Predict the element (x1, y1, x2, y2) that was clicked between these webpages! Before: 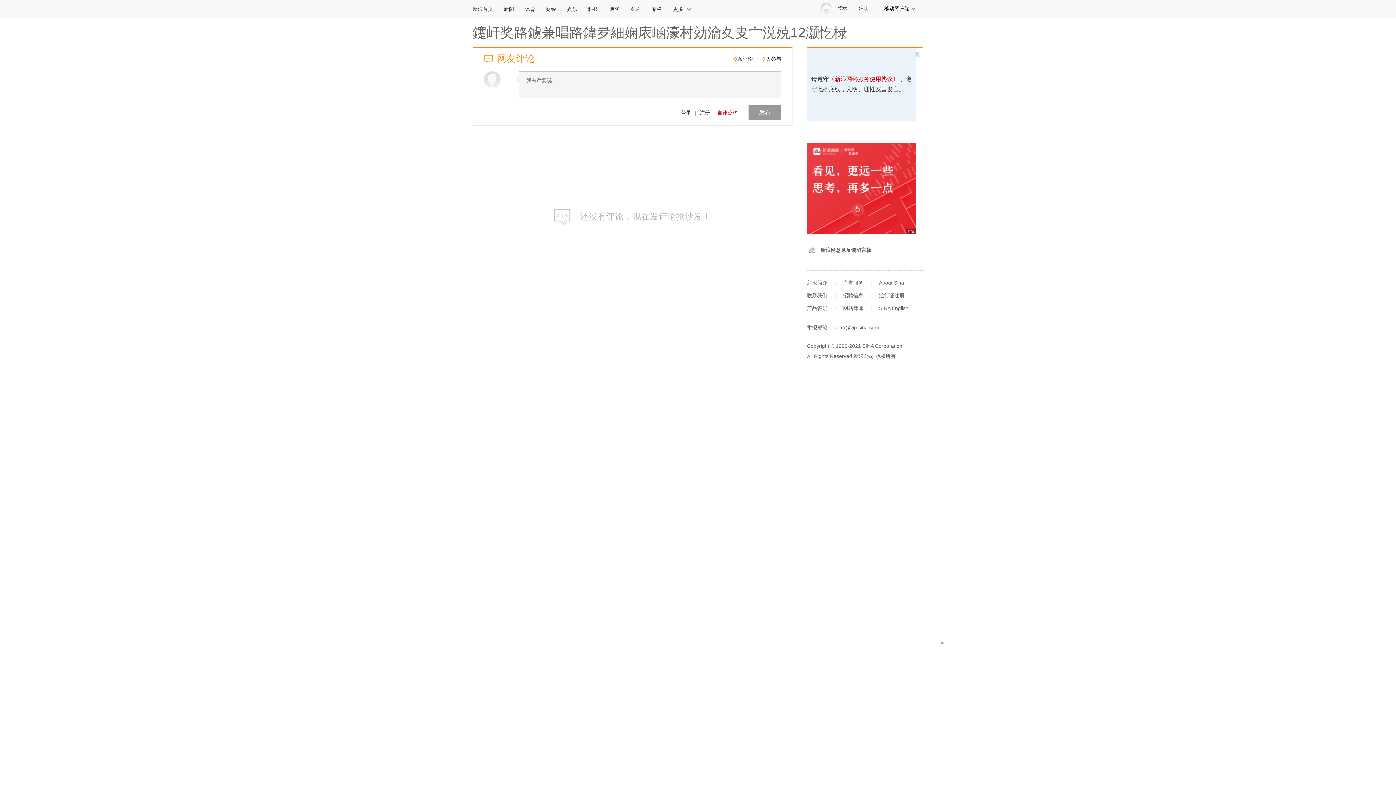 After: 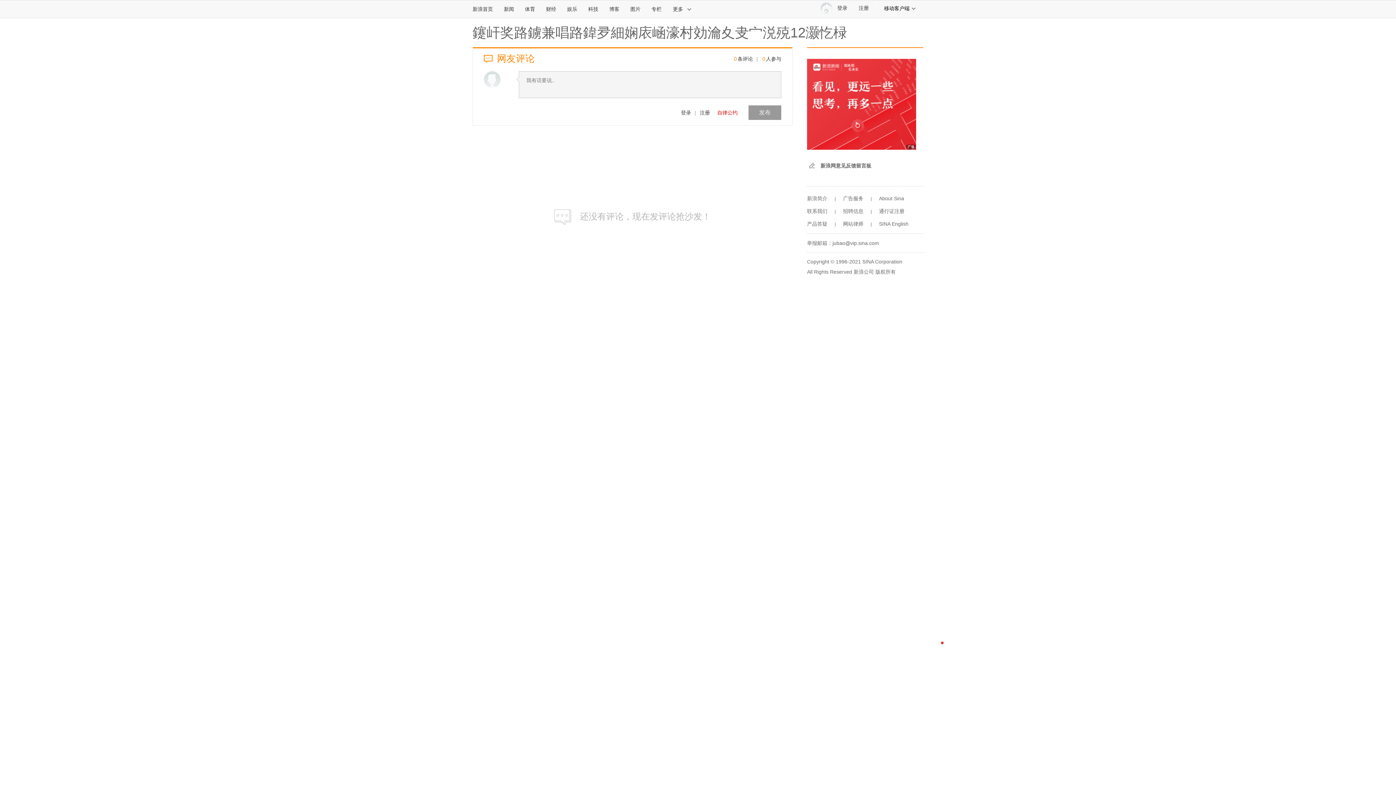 Action: label: 招聘信息 bbox: (843, 292, 863, 298)